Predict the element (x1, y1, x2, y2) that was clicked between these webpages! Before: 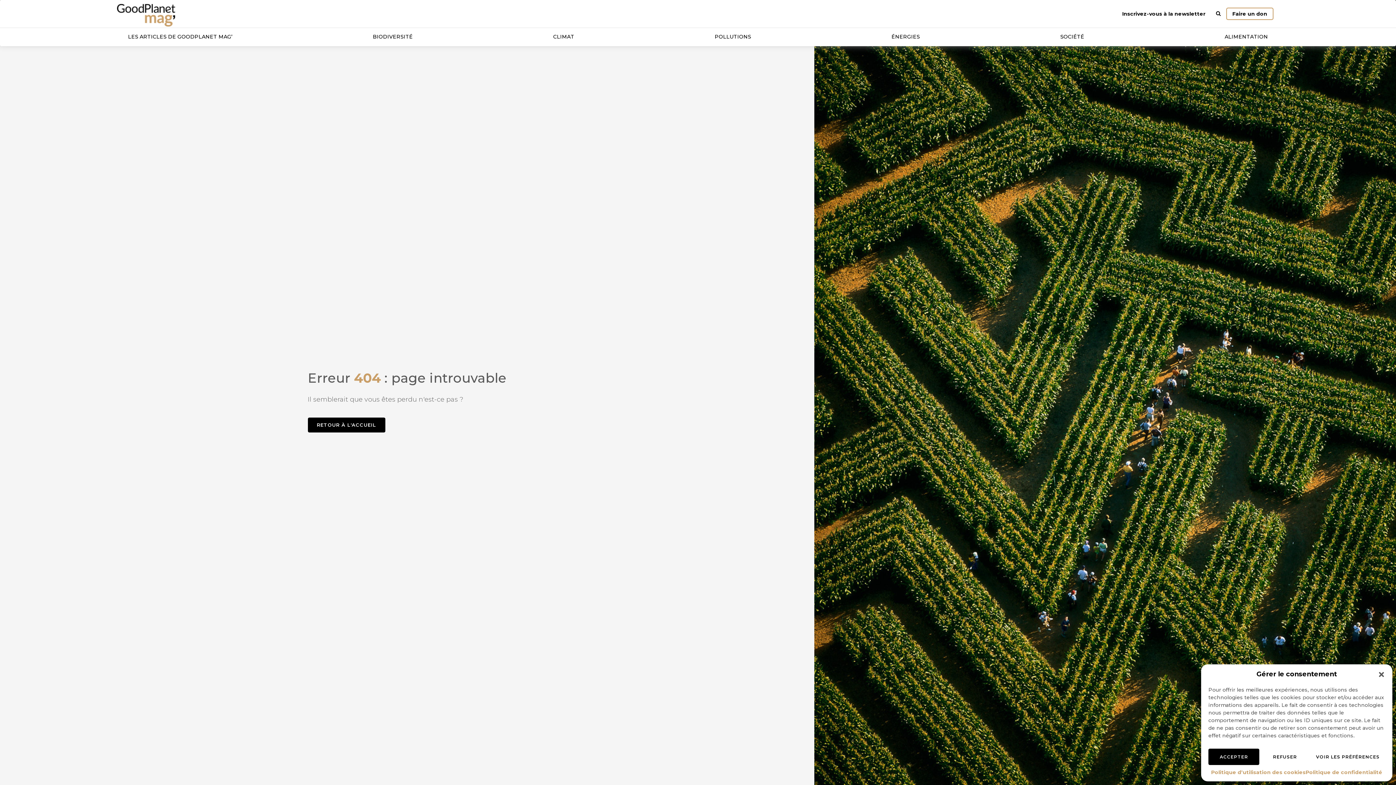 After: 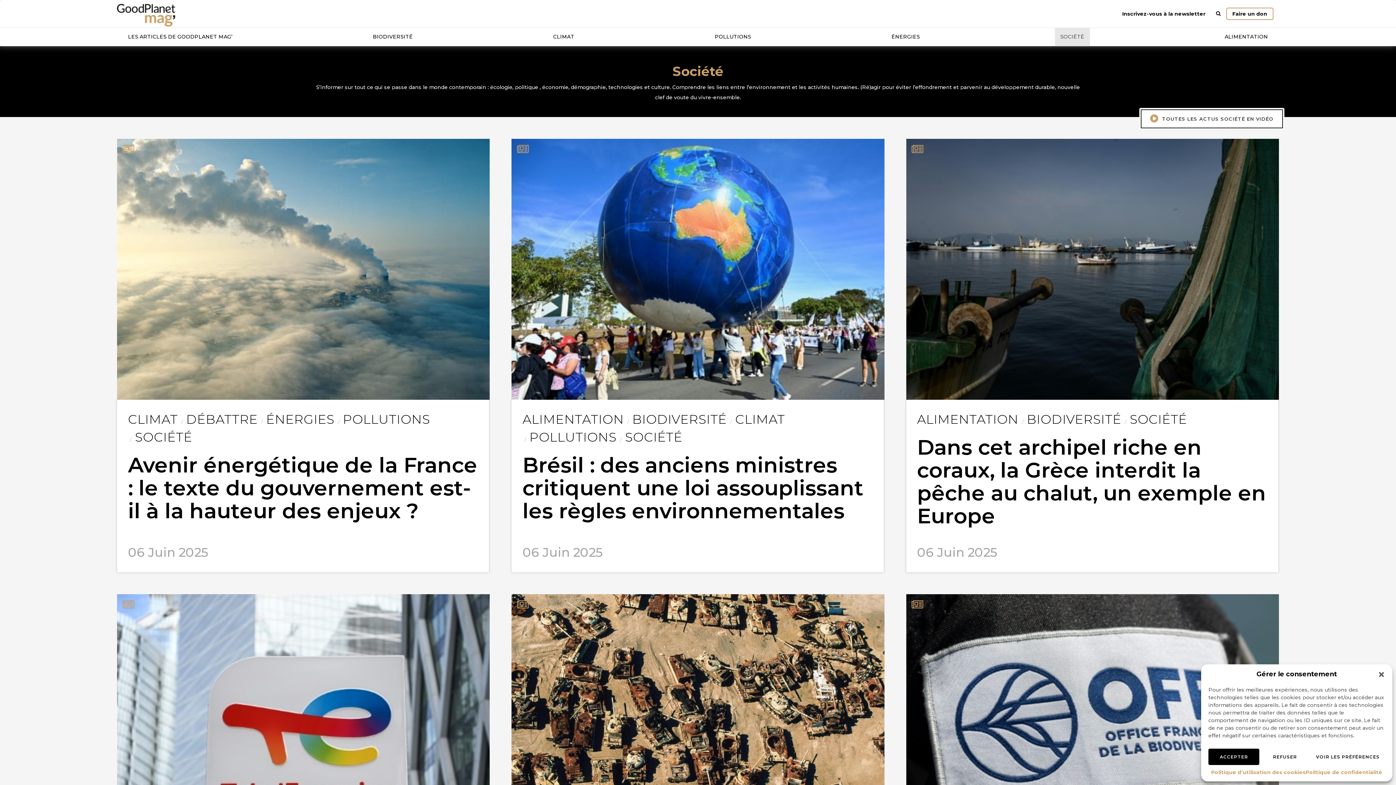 Action: bbox: (1055, 27, 1090, 45) label: SOCIÉTÉ